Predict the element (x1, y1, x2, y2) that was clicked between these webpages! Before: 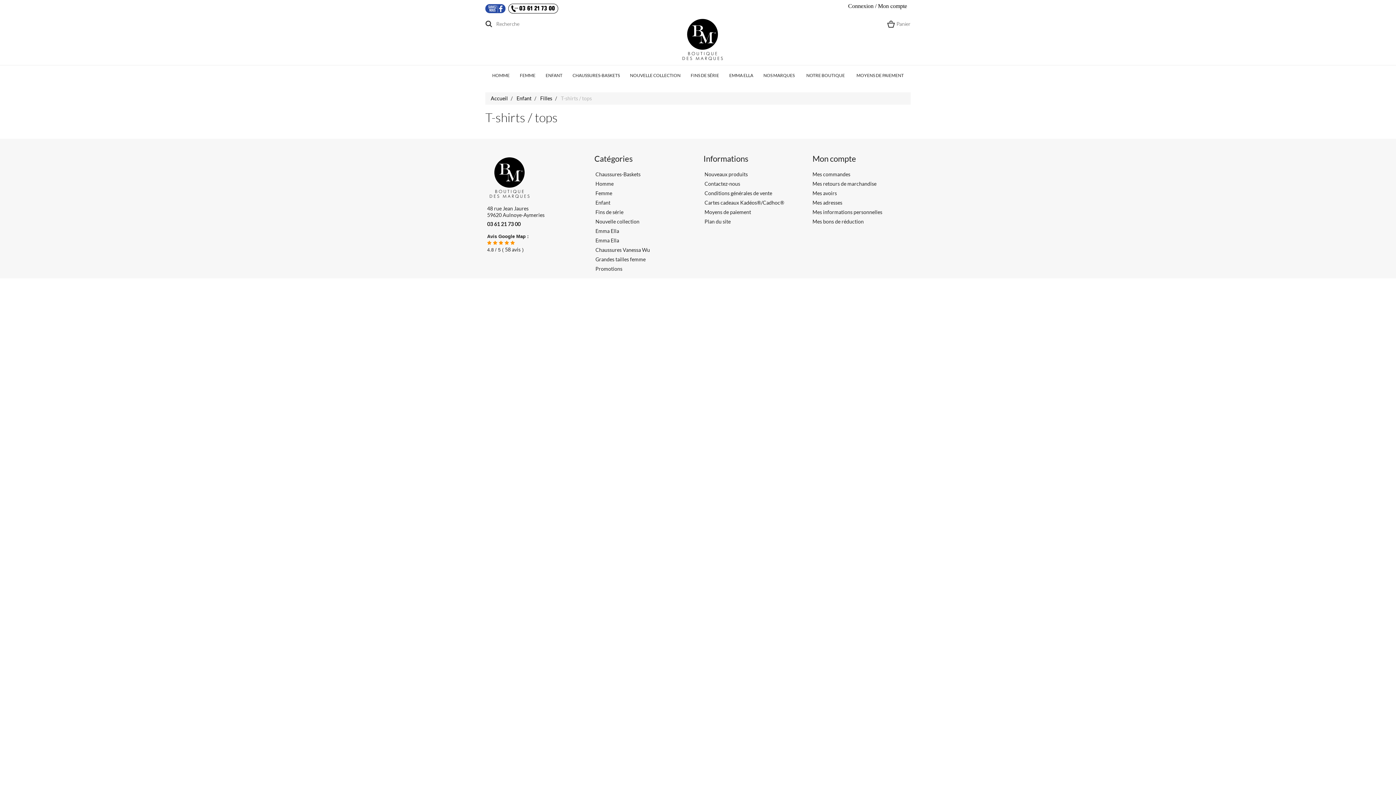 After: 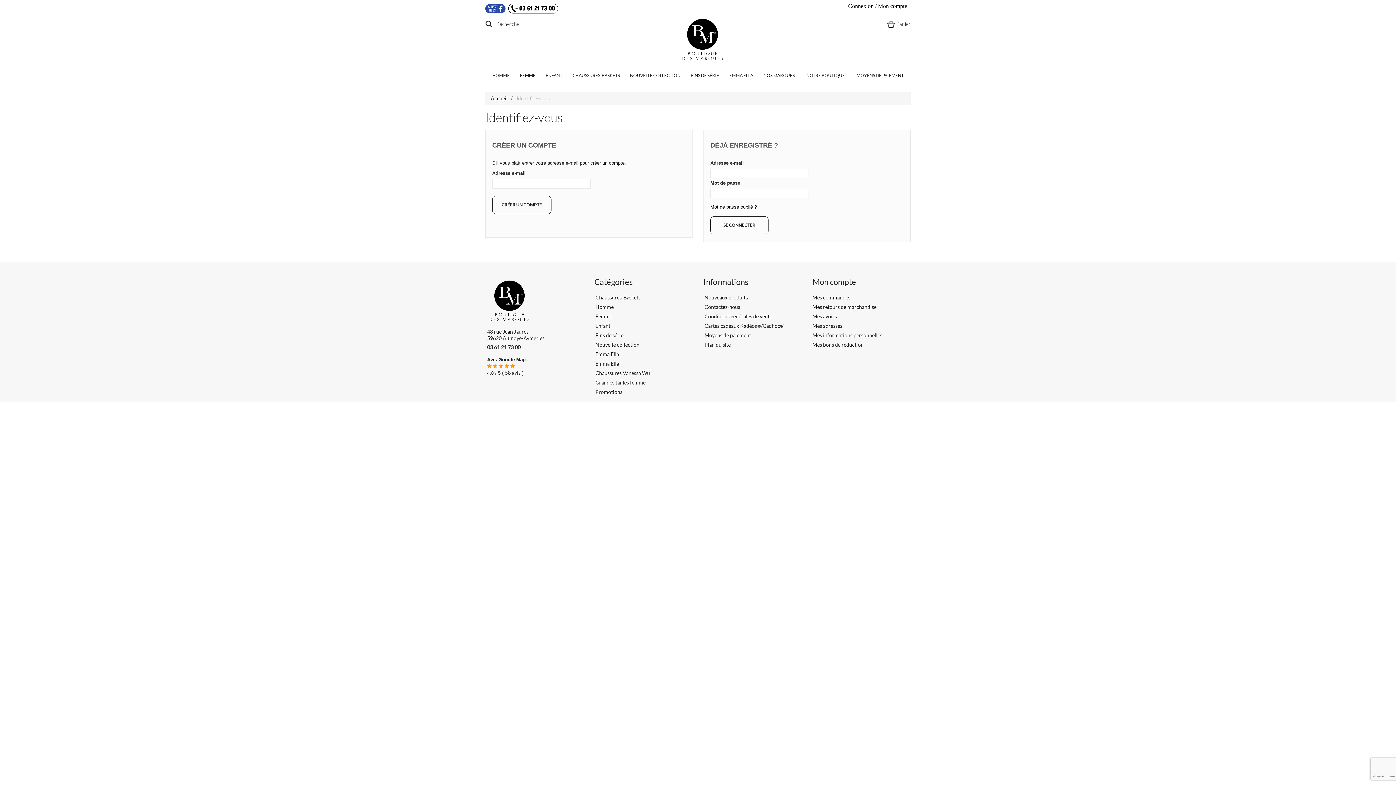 Action: bbox: (812, 171, 850, 177) label: Mes commandes